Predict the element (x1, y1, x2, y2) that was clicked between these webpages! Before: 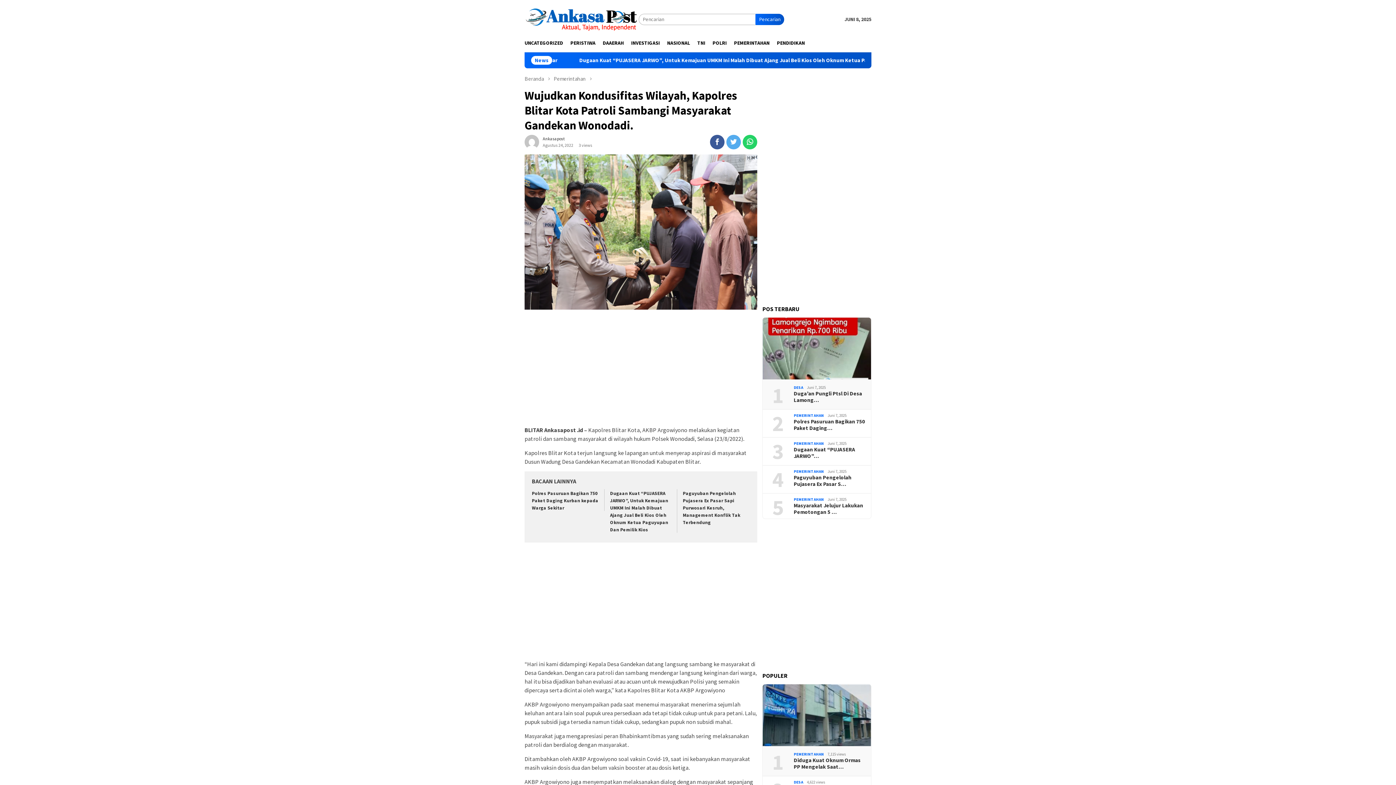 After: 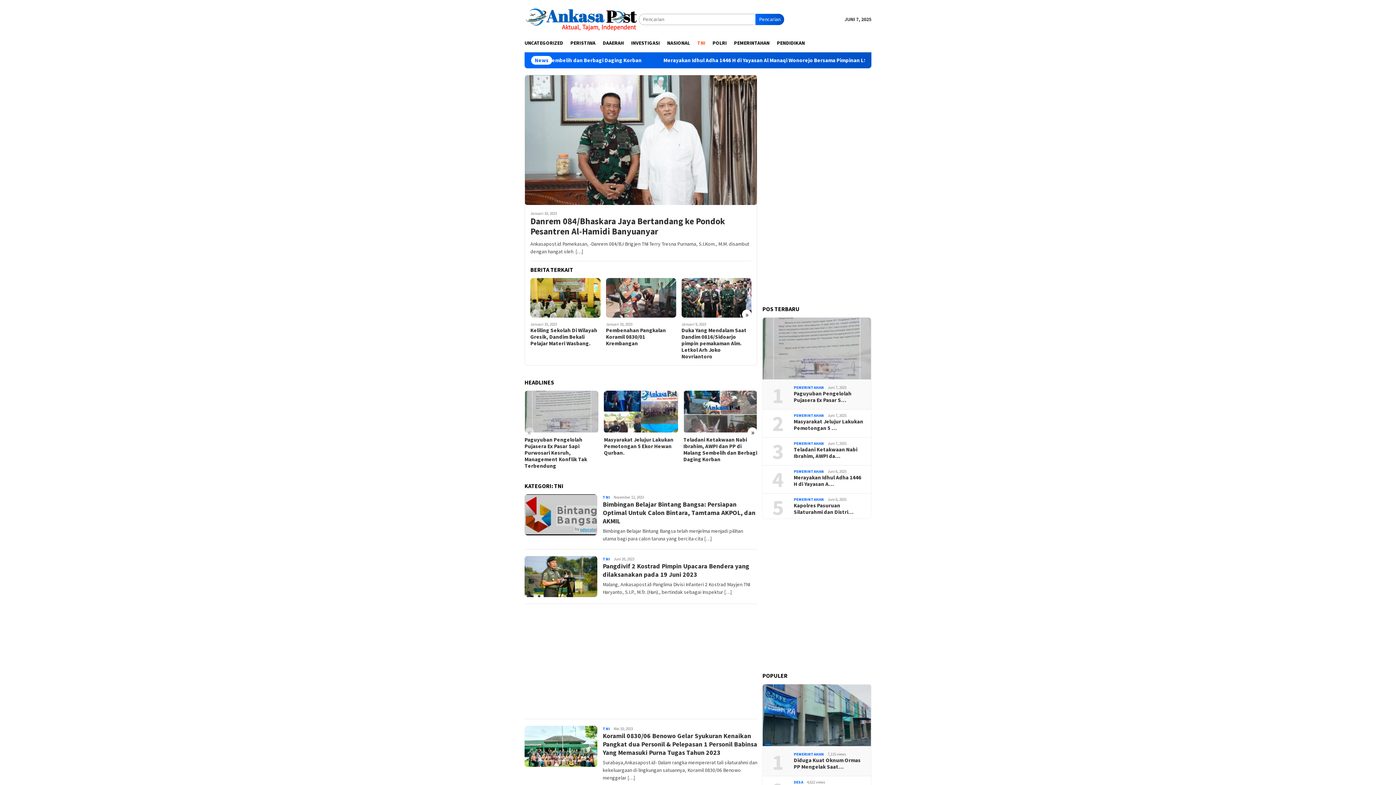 Action: bbox: (693, 33, 709, 52) label: TNI